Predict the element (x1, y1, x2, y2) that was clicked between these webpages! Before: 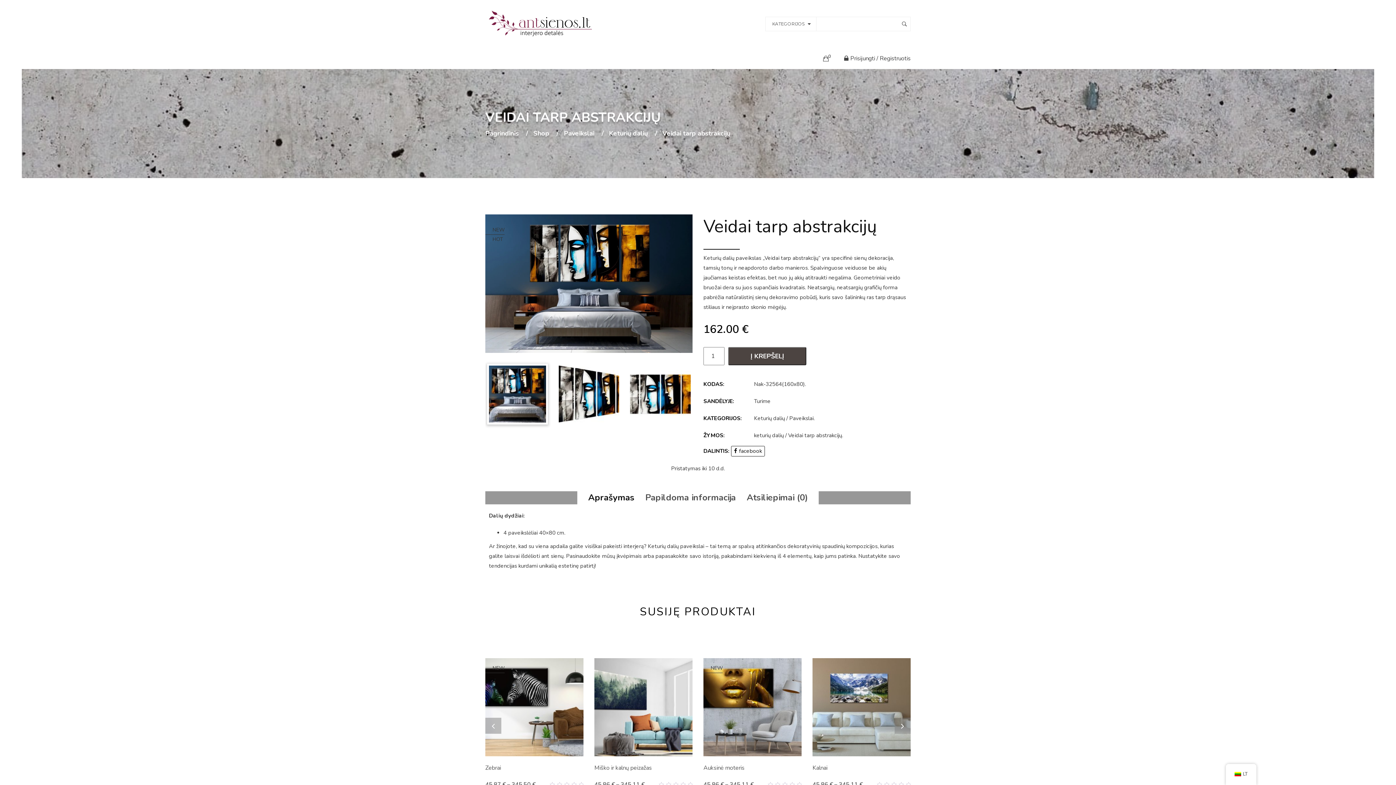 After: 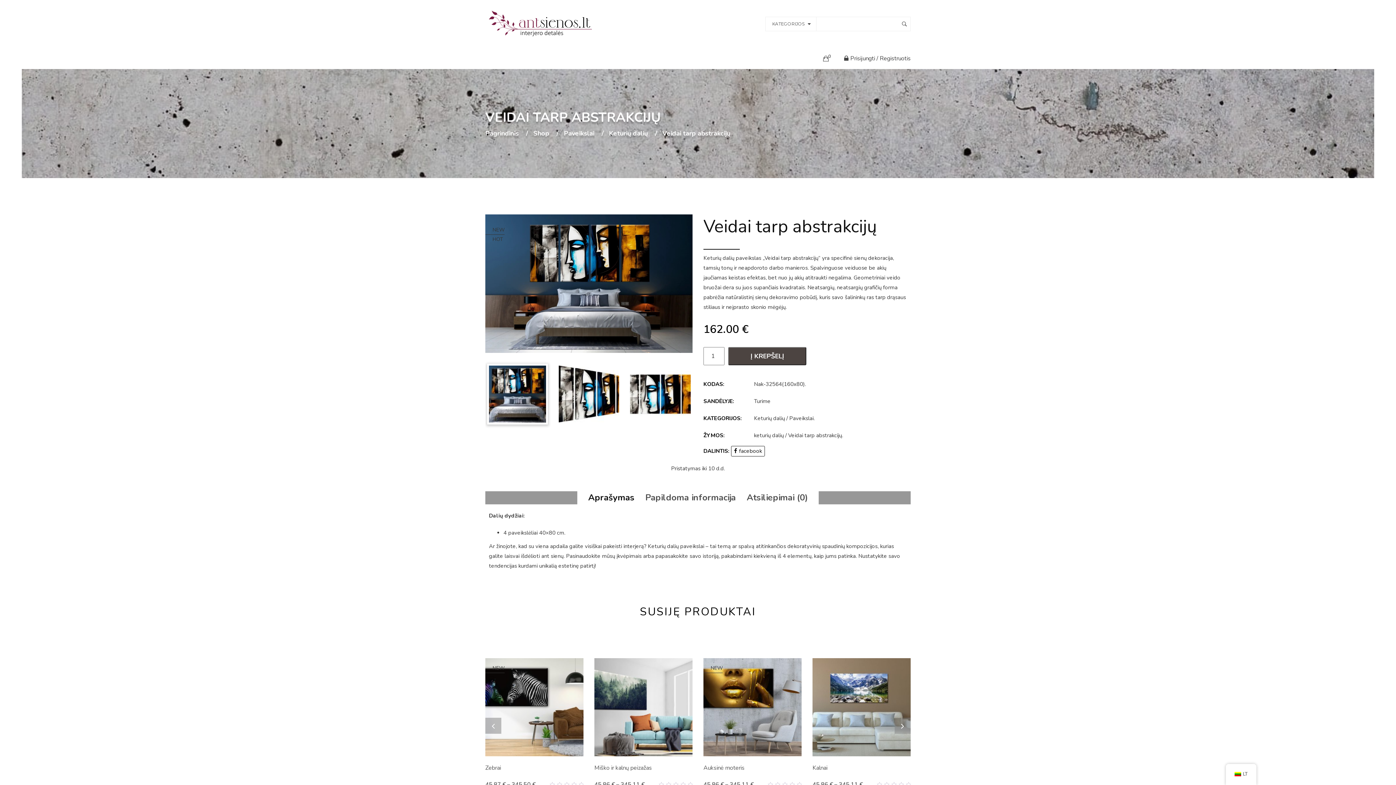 Action: bbox: (487, 364, 547, 424)